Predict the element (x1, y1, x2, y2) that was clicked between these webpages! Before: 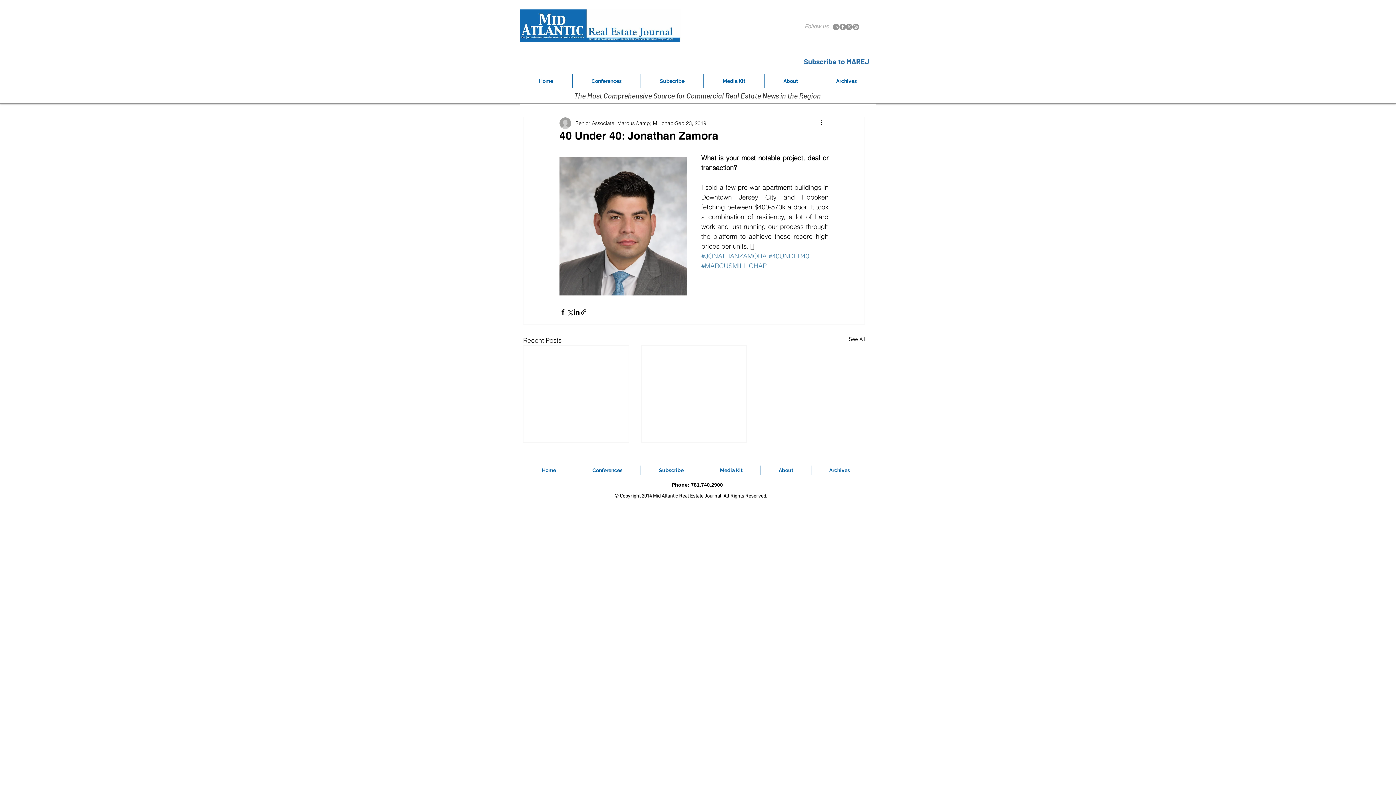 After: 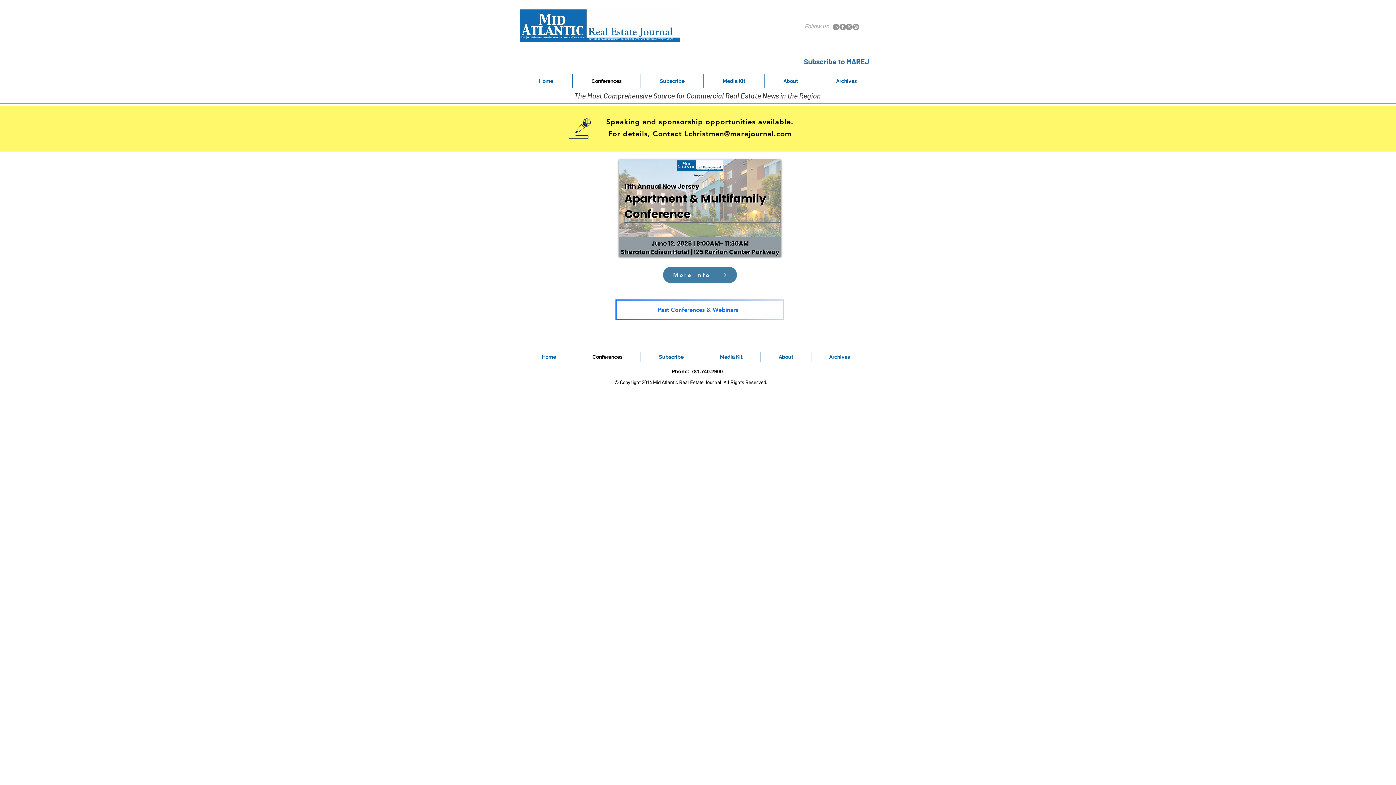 Action: label: Conferences bbox: (572, 74, 640, 88)